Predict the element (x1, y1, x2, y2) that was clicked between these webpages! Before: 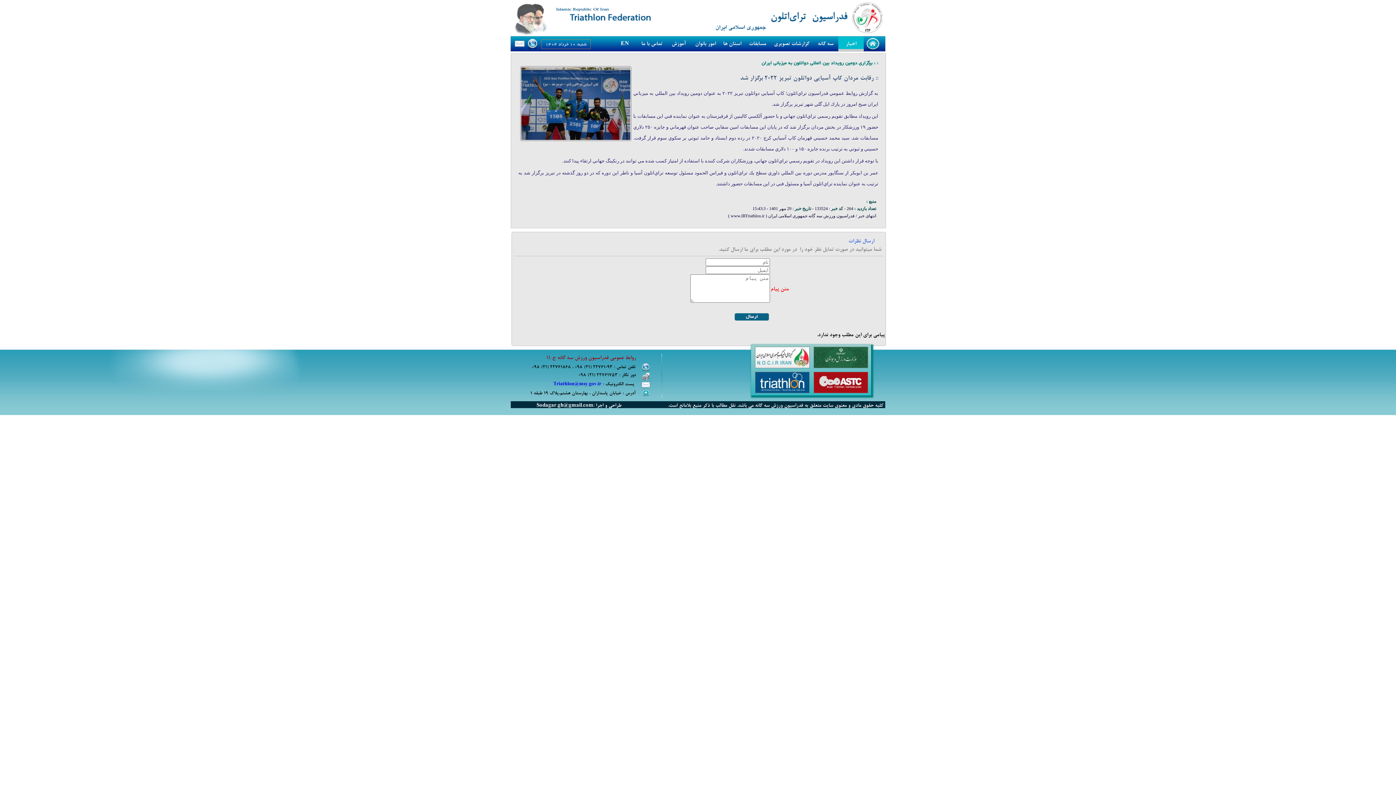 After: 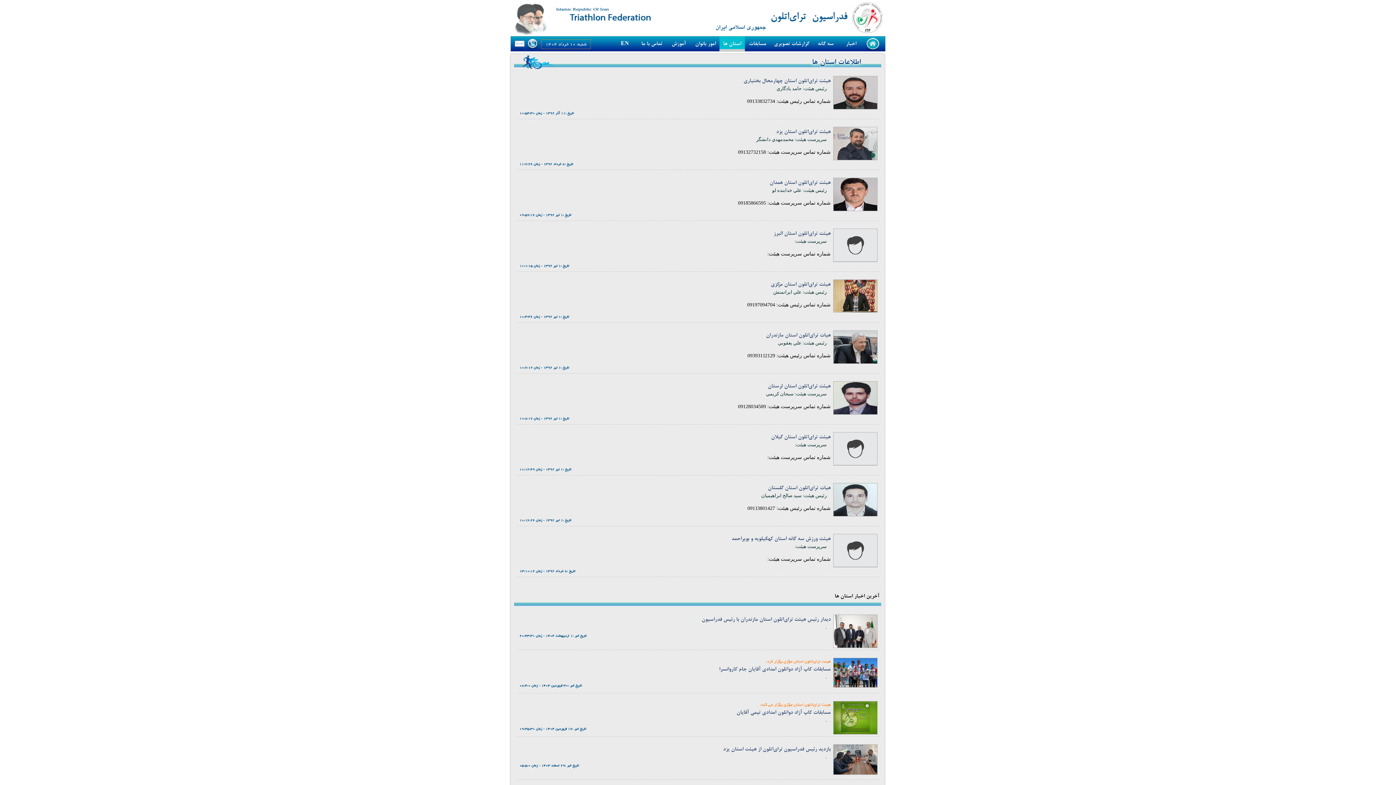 Action: bbox: (719, 36, 745, 50) label: استان ها